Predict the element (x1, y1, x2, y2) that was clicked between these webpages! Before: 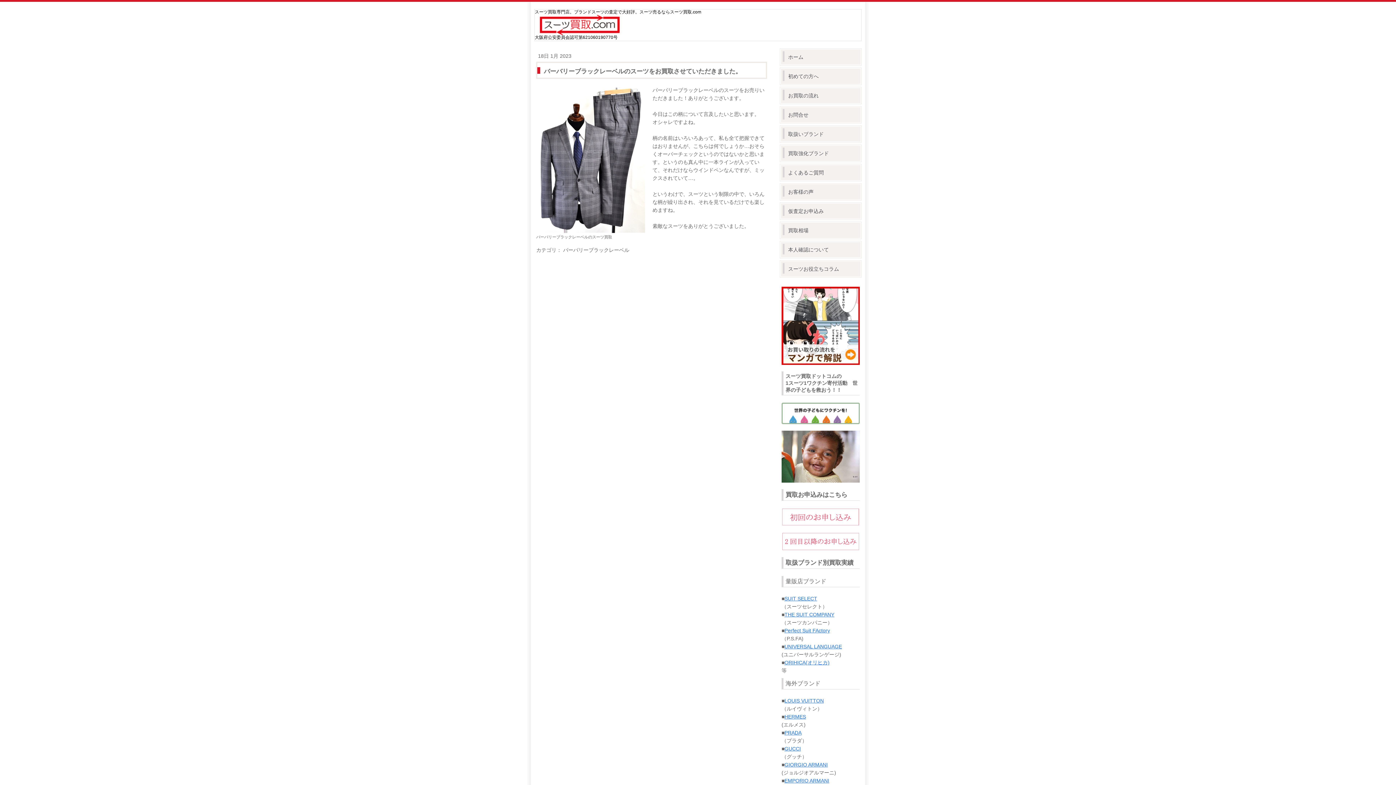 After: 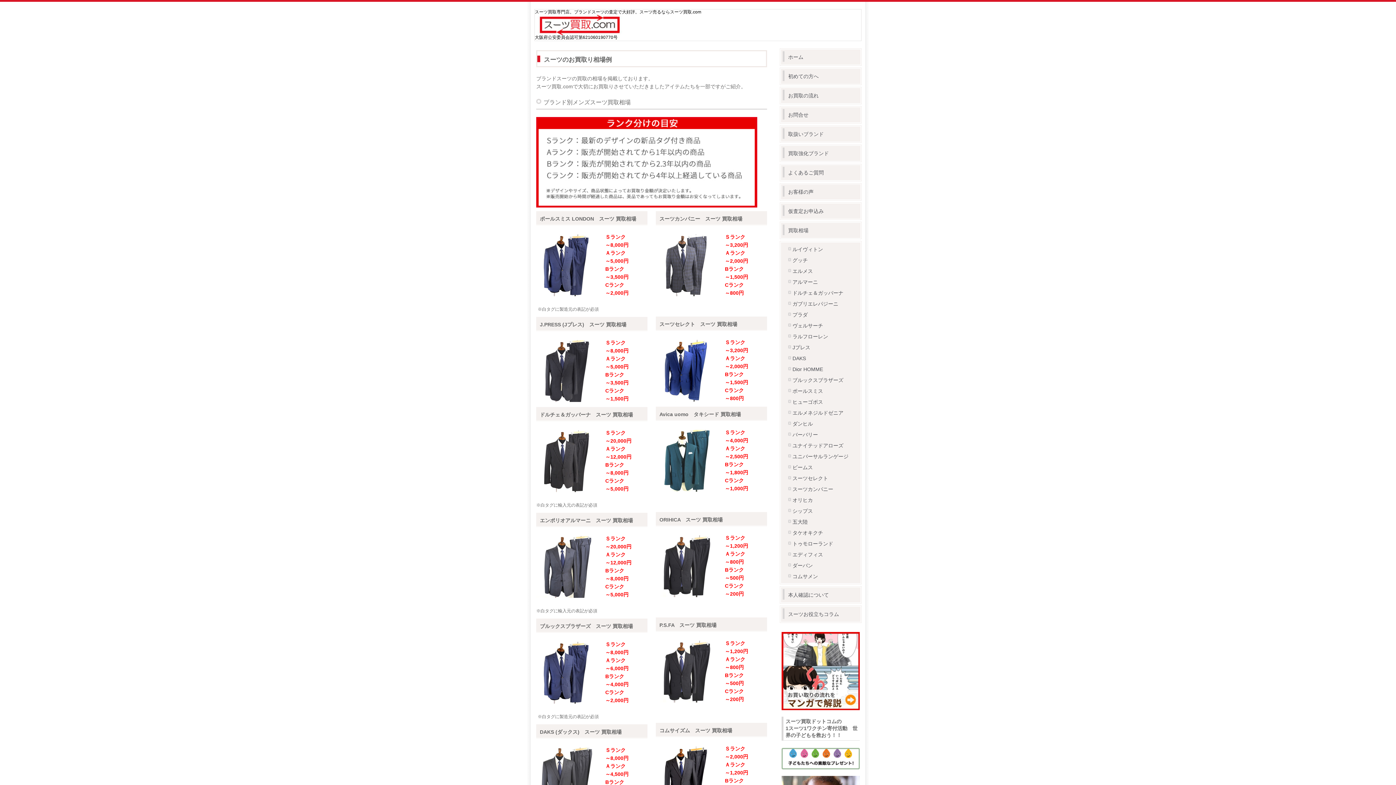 Action: label: 買取相場 bbox: (781, 222, 860, 238)